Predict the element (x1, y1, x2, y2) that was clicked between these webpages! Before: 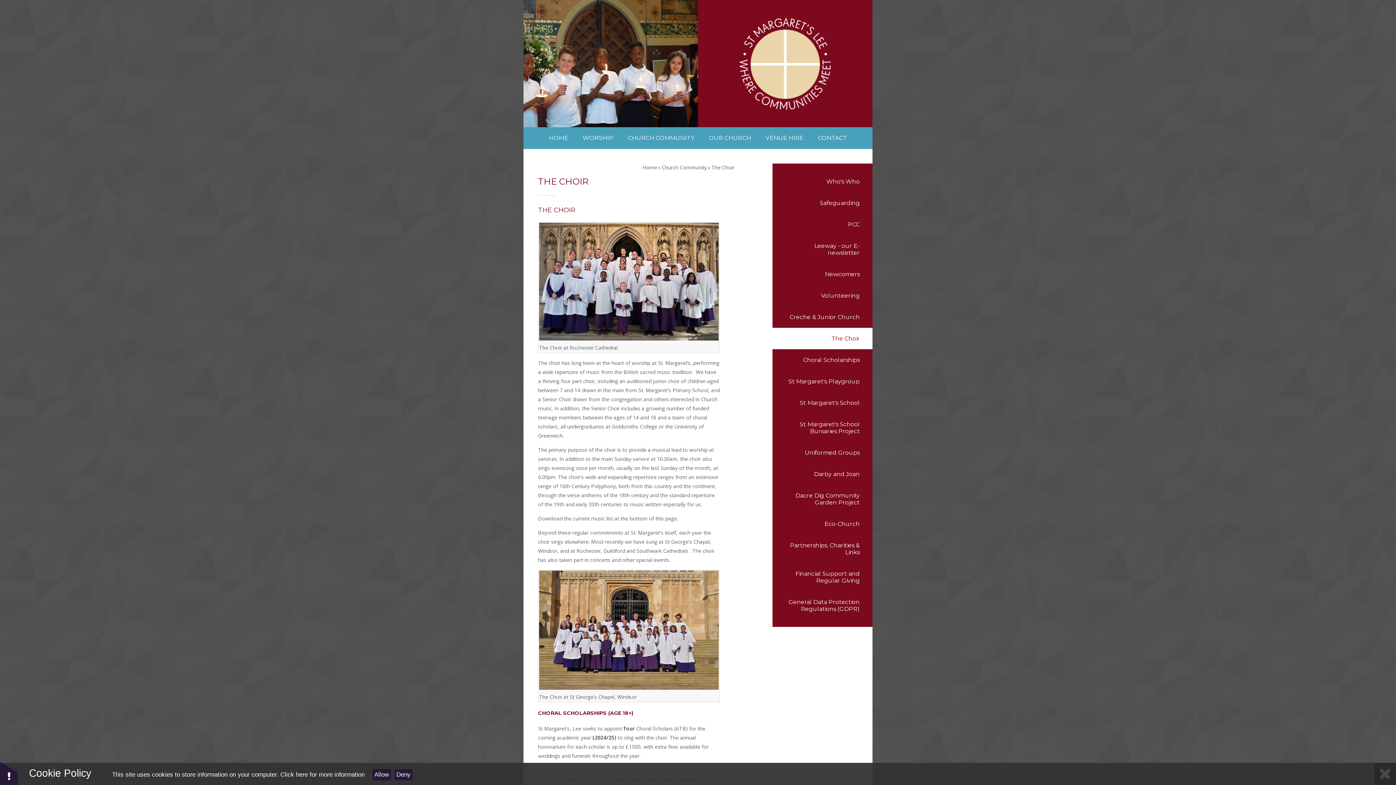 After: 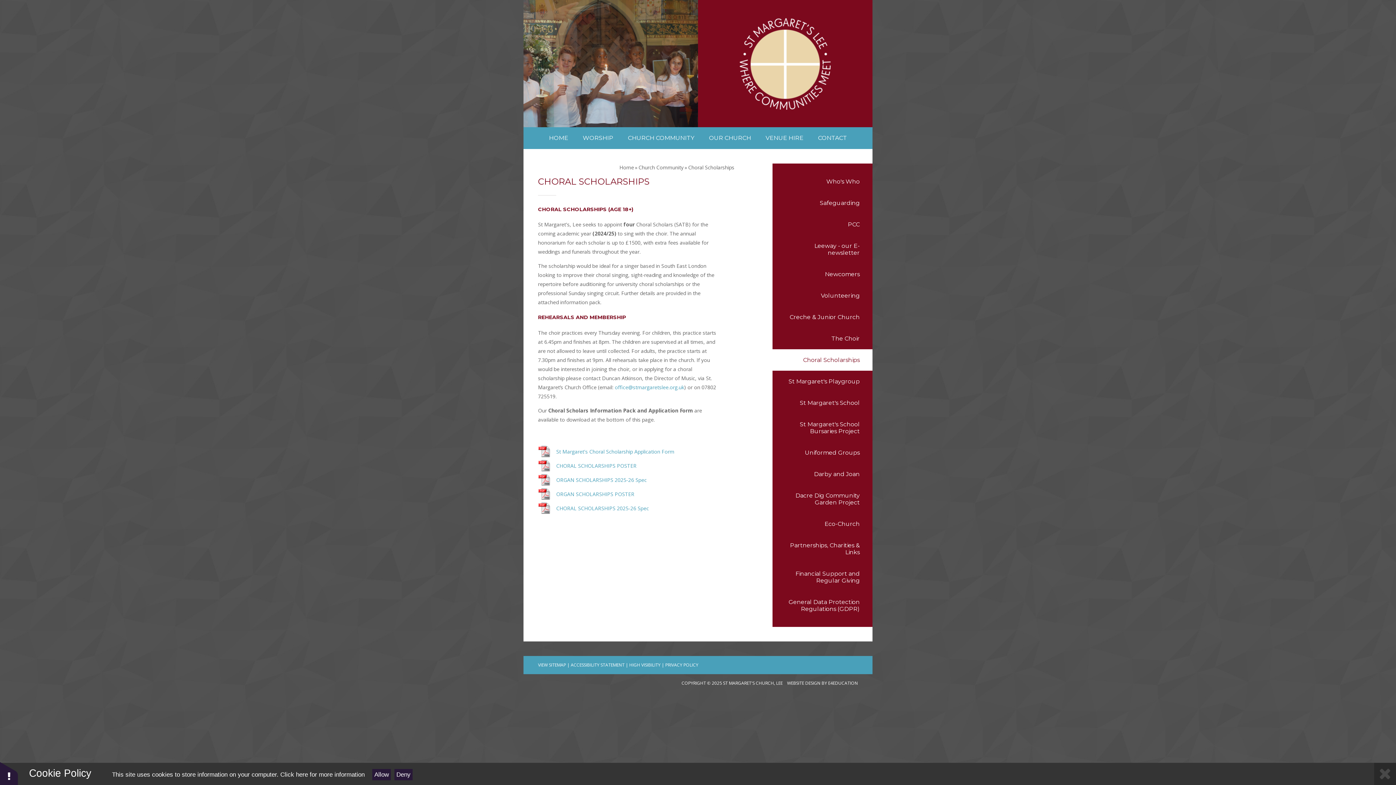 Action: bbox: (772, 349, 872, 370) label: Choral Scholarships